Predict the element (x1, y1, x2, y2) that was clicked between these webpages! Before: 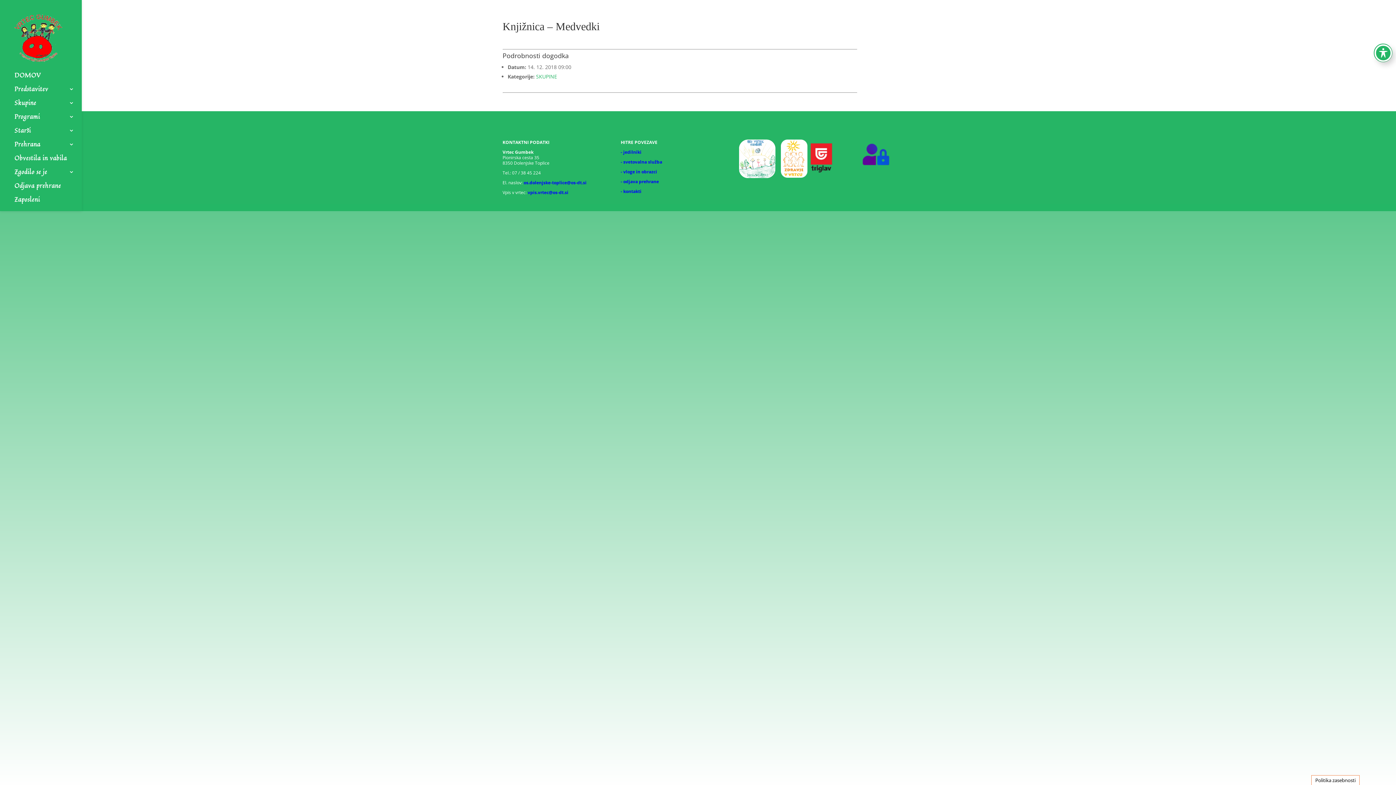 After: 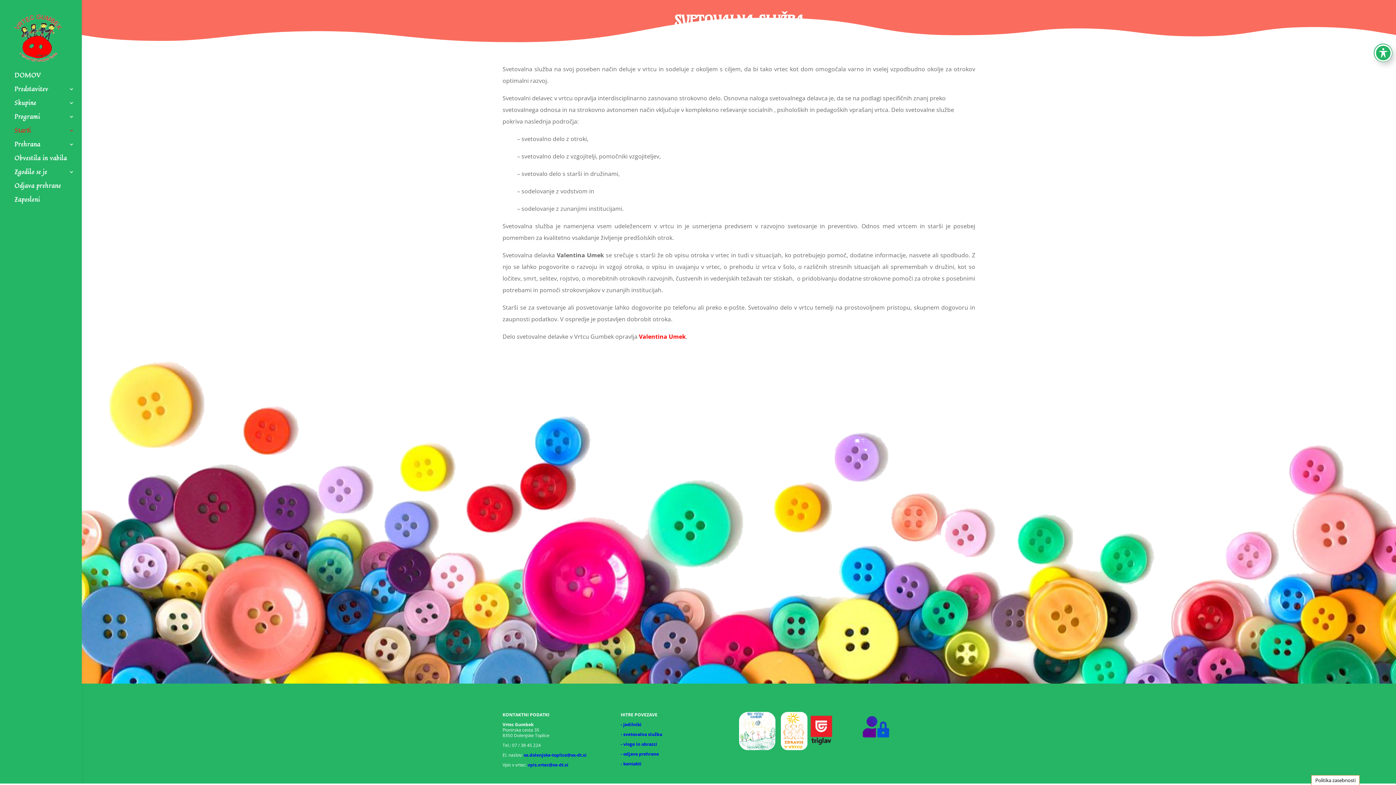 Action: label: - svetovalna služba bbox: (620, 158, 662, 165)